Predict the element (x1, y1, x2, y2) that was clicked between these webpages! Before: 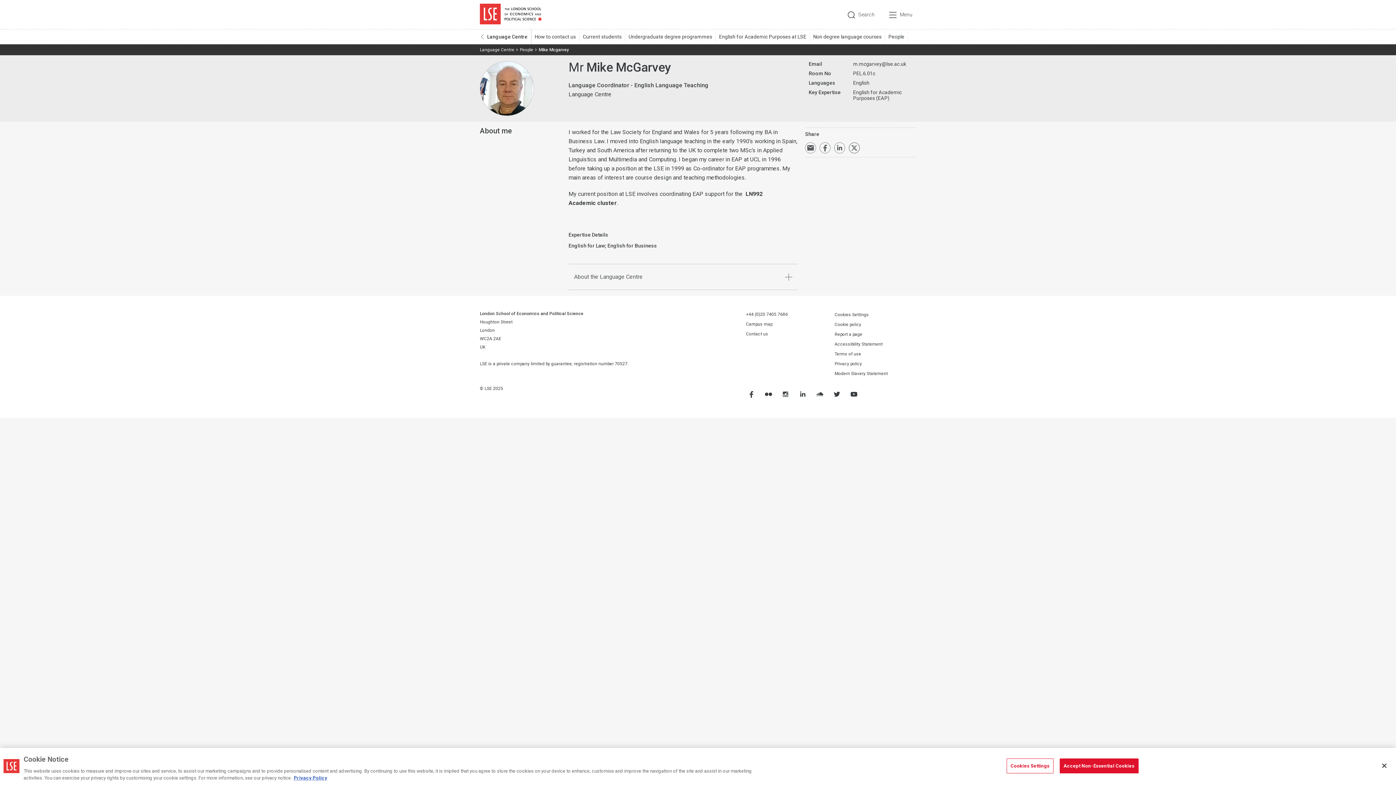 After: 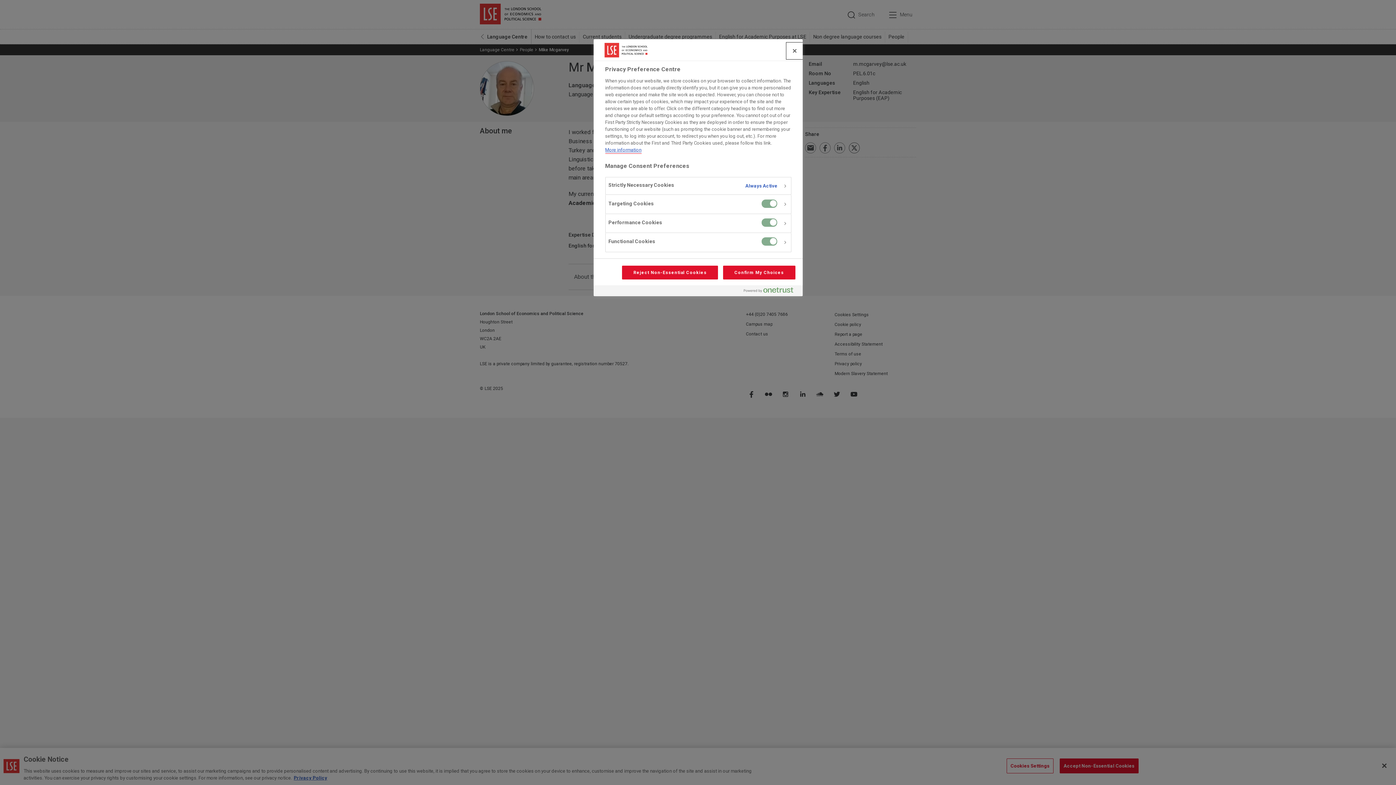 Action: bbox: (1006, 759, 1053, 773) label: Cookies Settings